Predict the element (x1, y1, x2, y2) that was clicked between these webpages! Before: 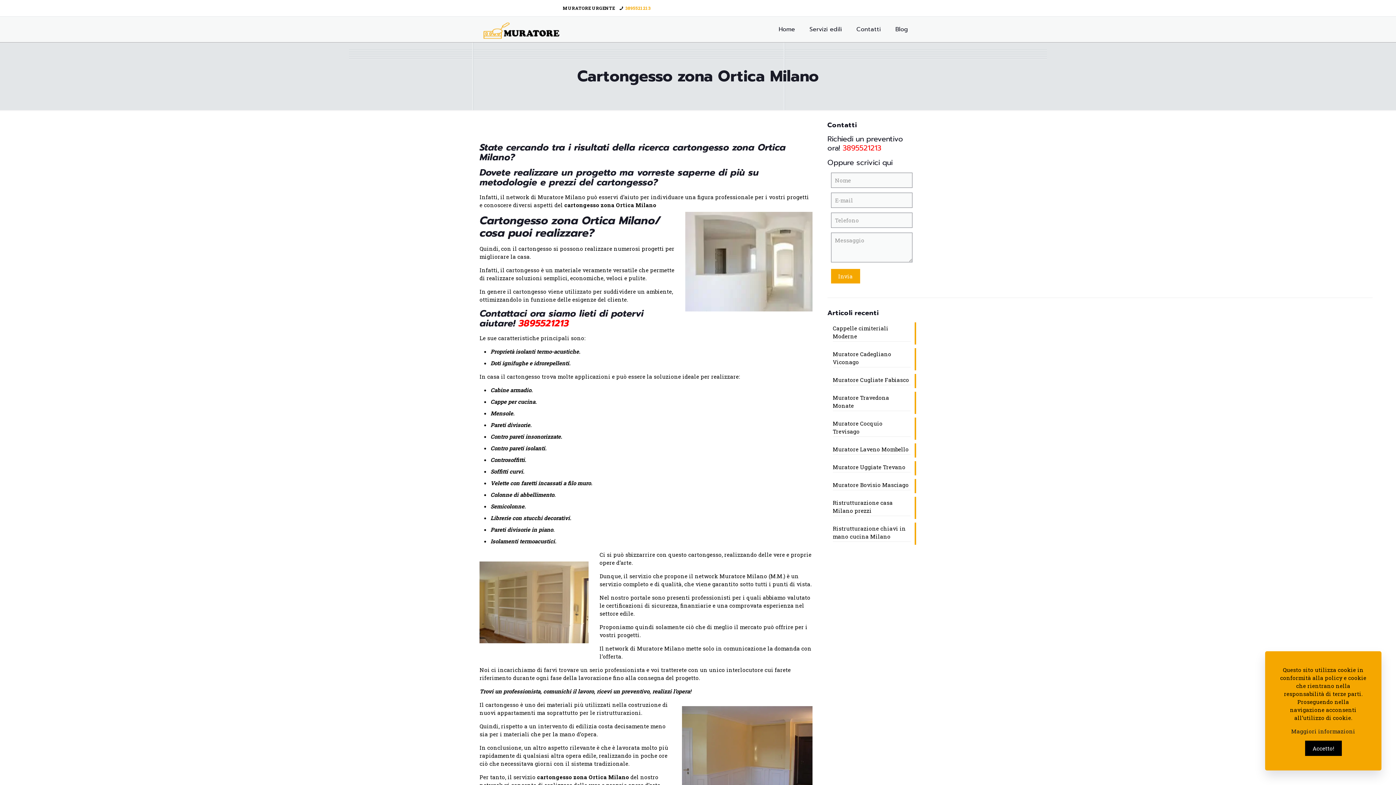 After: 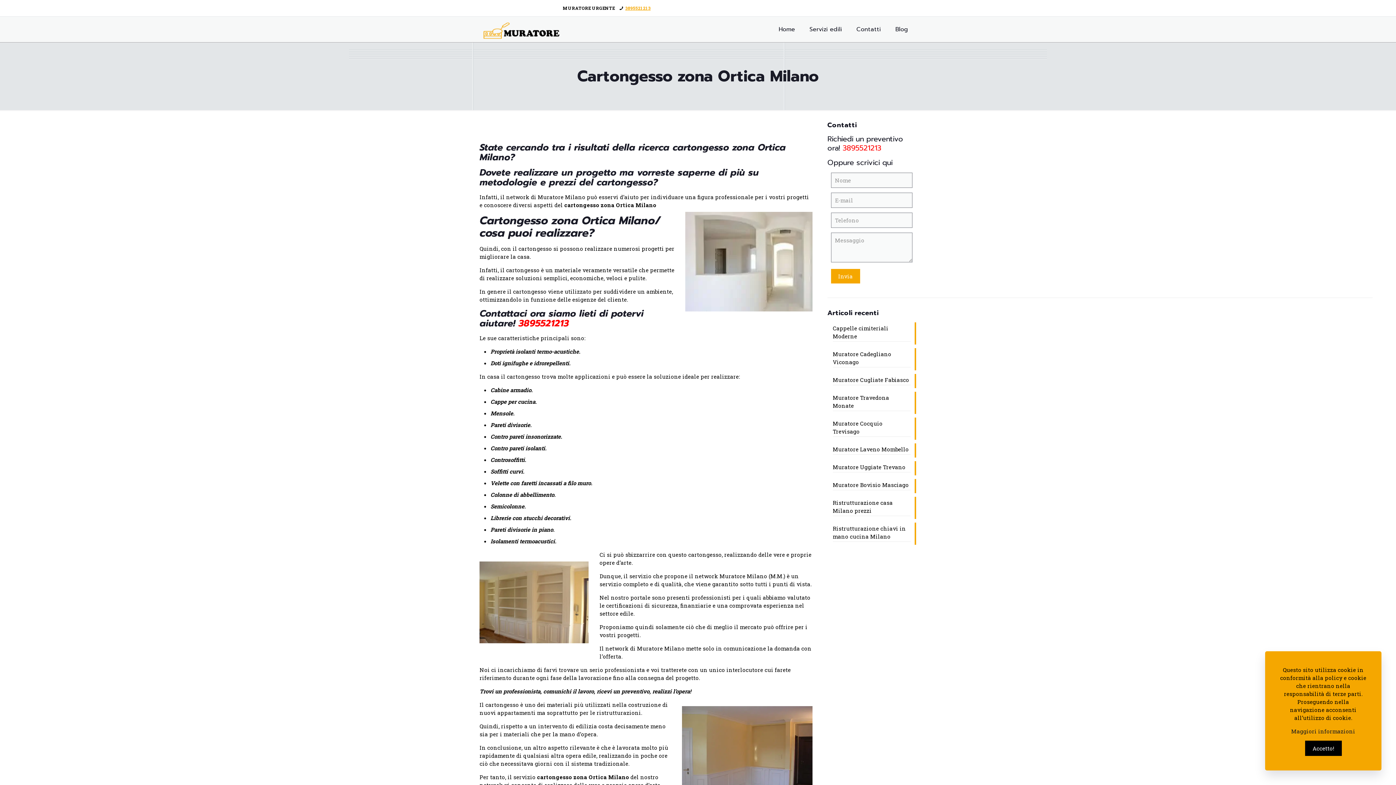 Action: bbox: (625, 5, 650, 10) label: 3895521213